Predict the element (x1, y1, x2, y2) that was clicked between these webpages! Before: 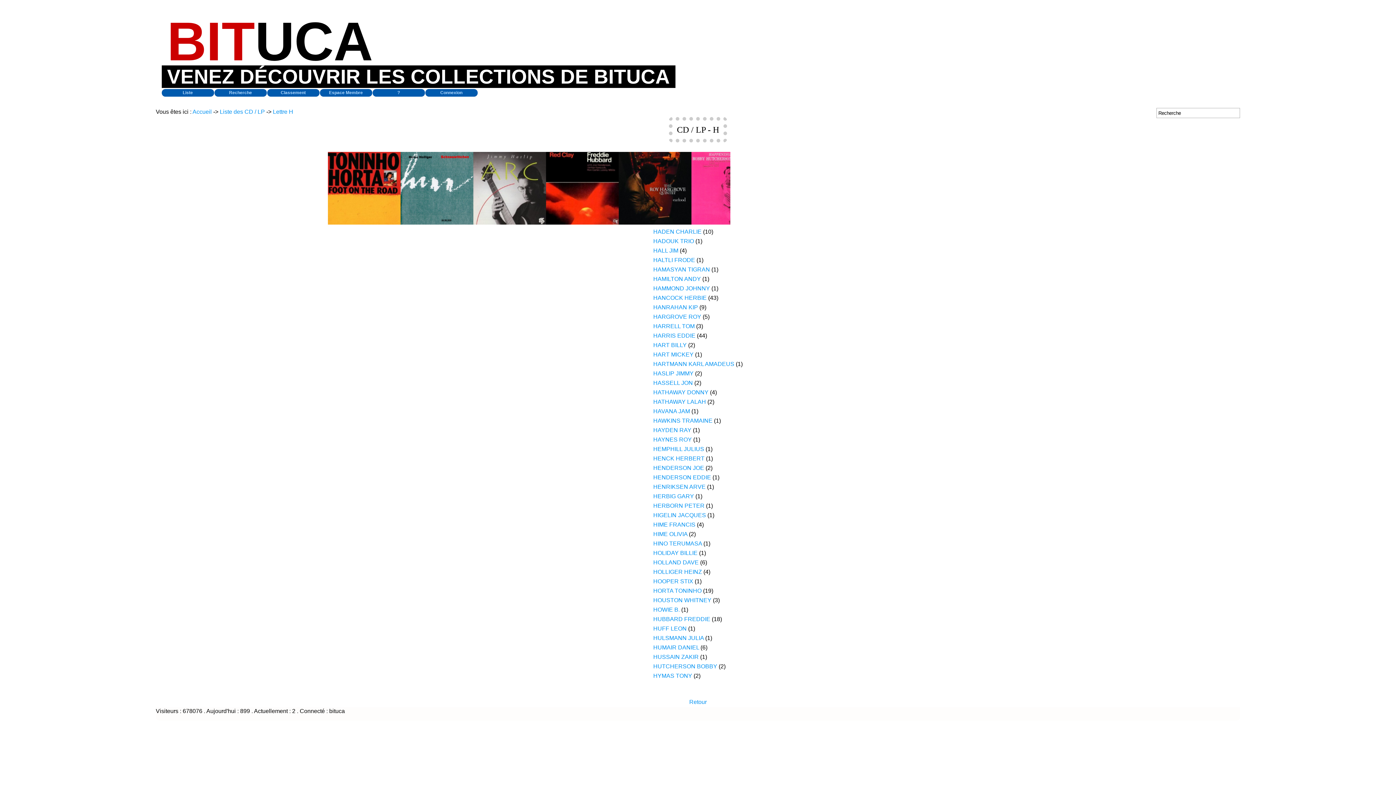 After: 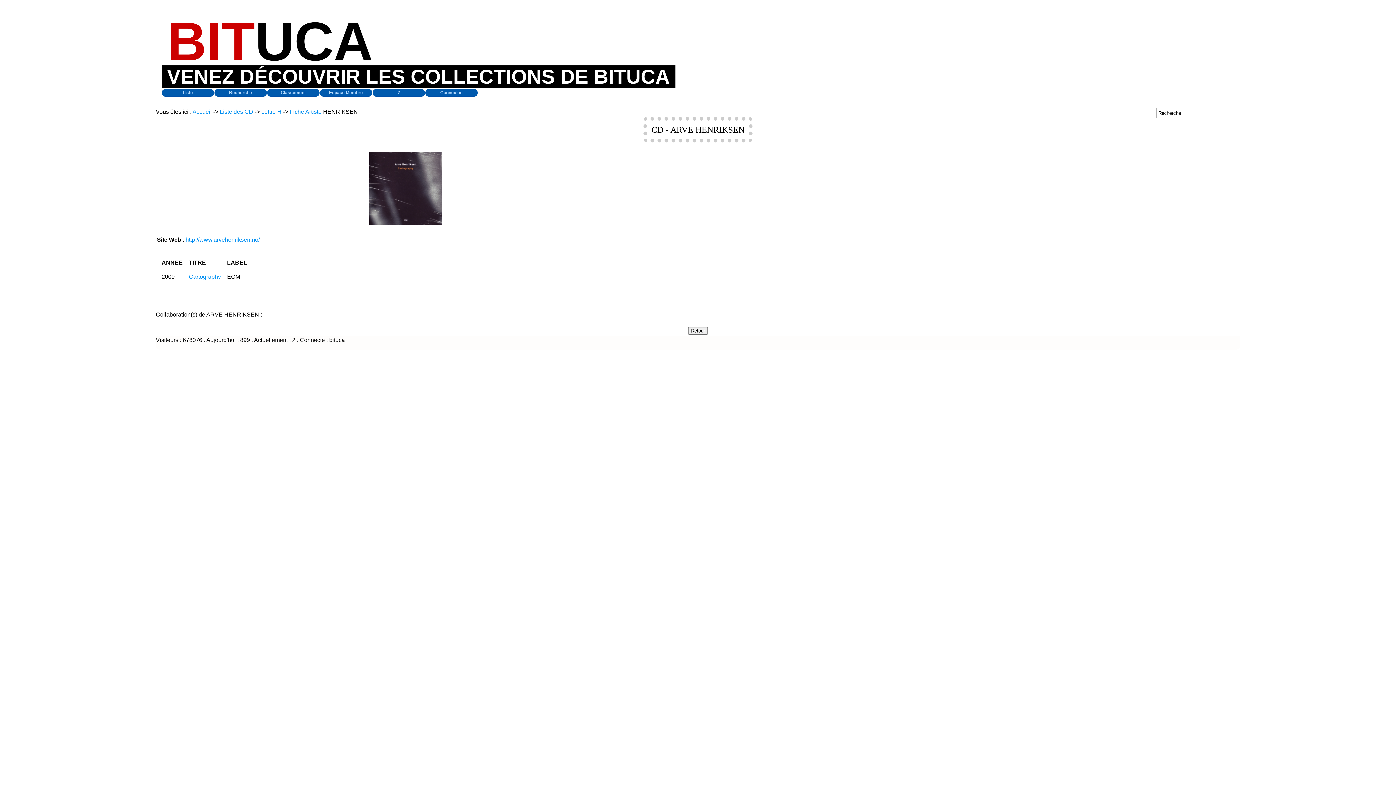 Action: bbox: (653, 484, 705, 490) label: HENRIKSEN ARVE